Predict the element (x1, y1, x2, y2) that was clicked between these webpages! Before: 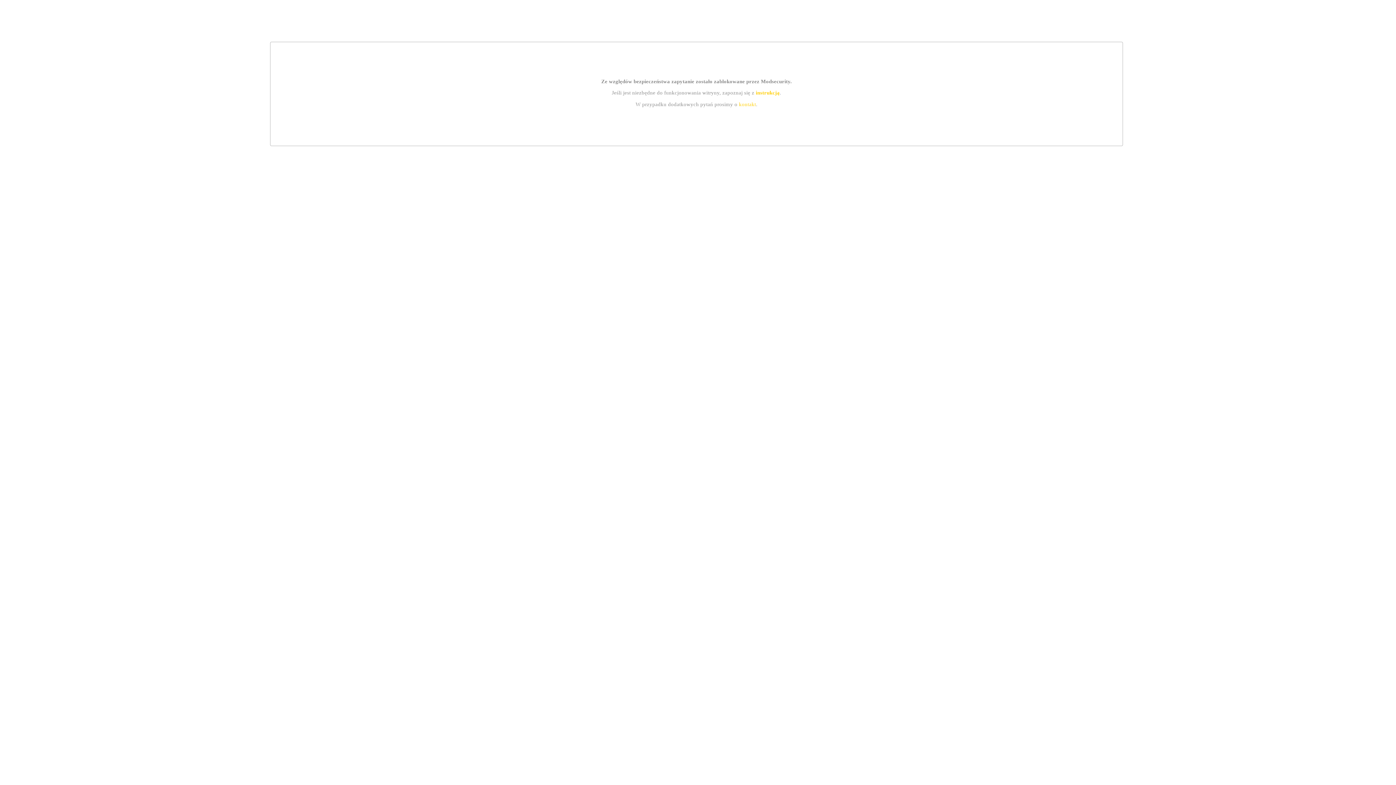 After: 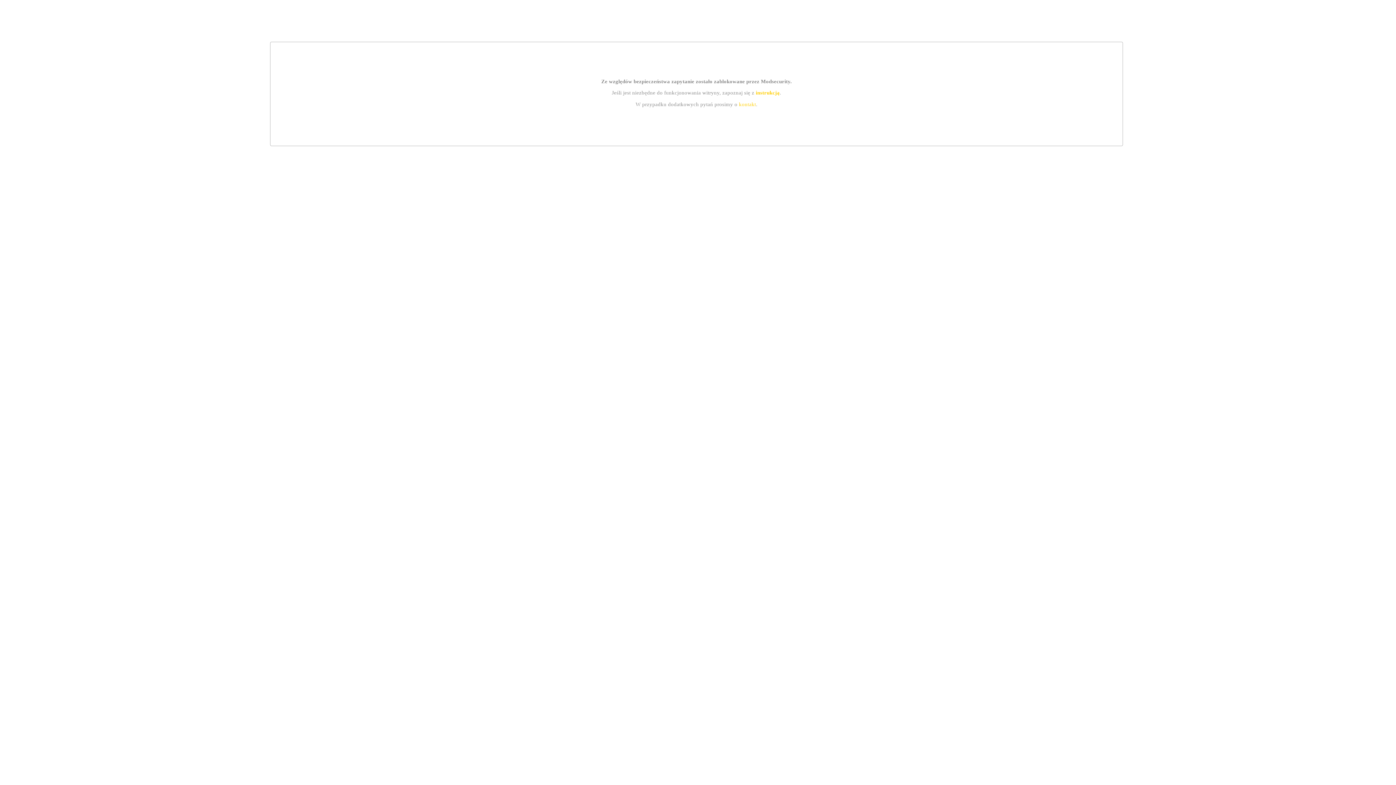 Action: bbox: (755, 89, 779, 95) label: instrukcją